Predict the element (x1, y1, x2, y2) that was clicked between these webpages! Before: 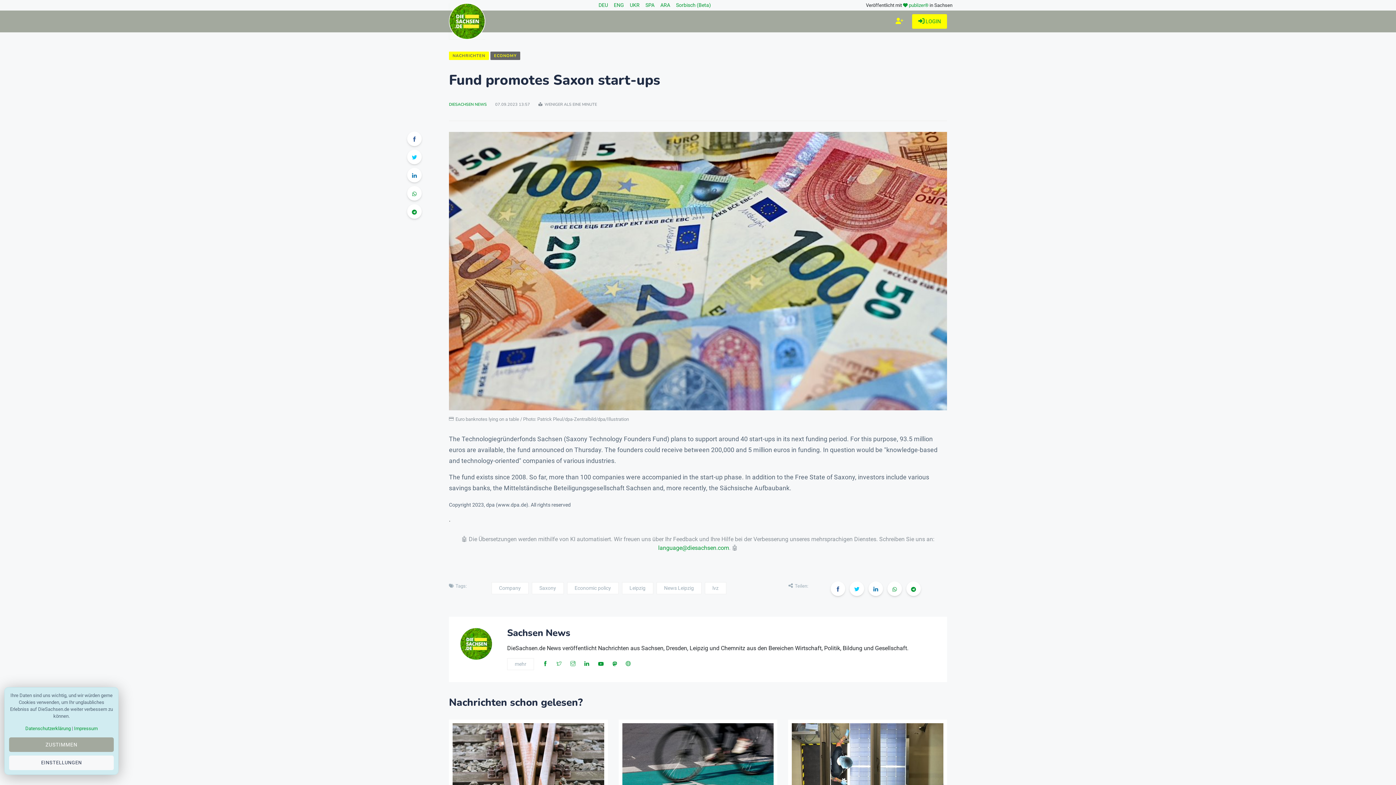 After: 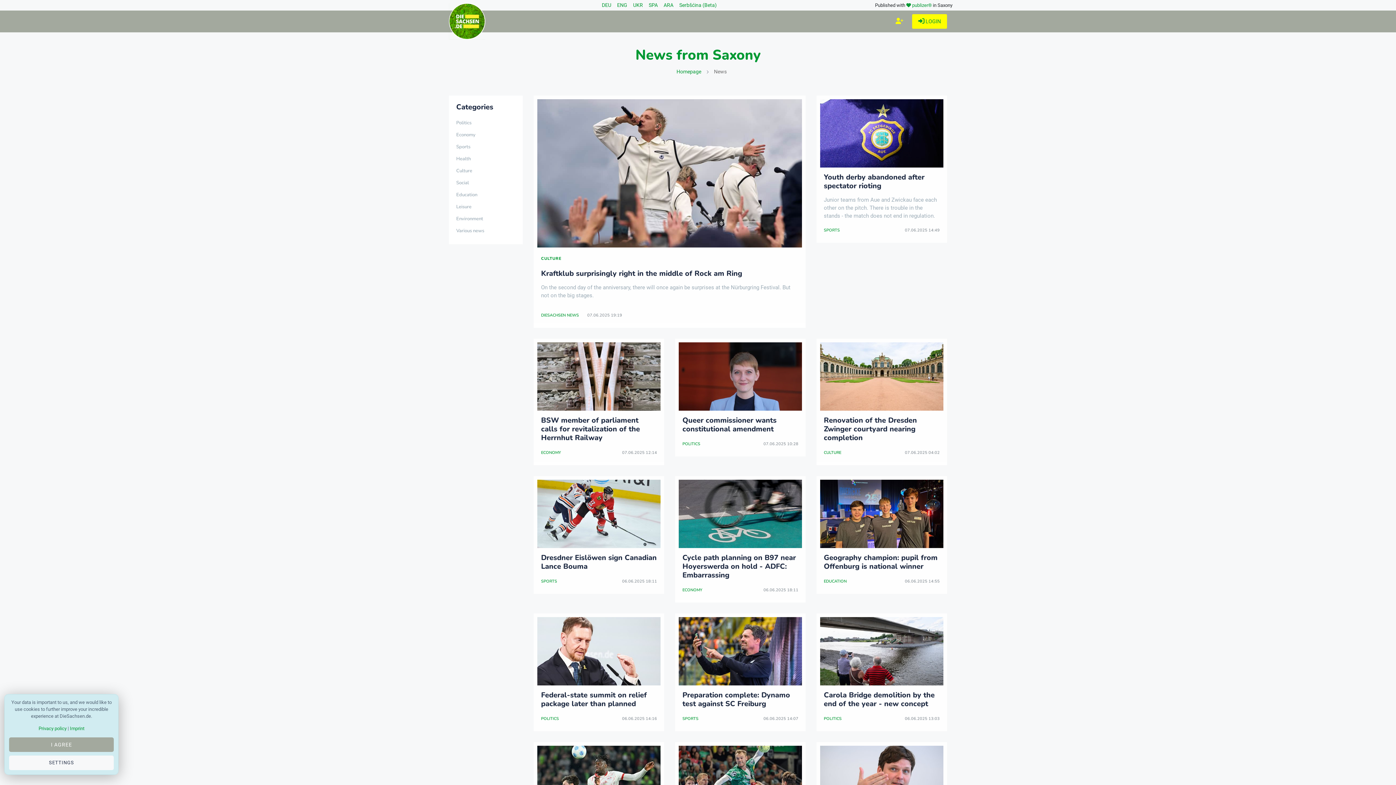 Action: label: NACHRICHTEN bbox: (449, 52, 489, 58)